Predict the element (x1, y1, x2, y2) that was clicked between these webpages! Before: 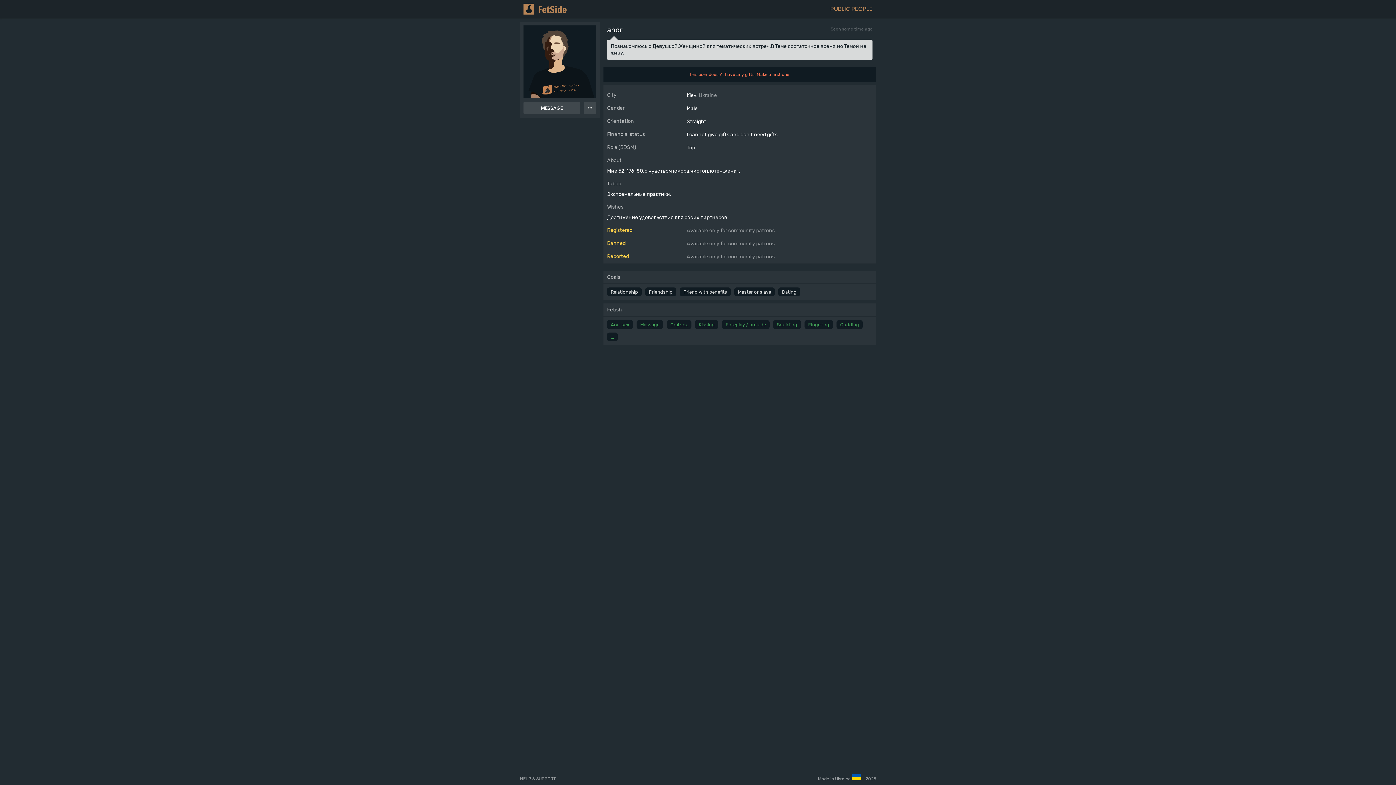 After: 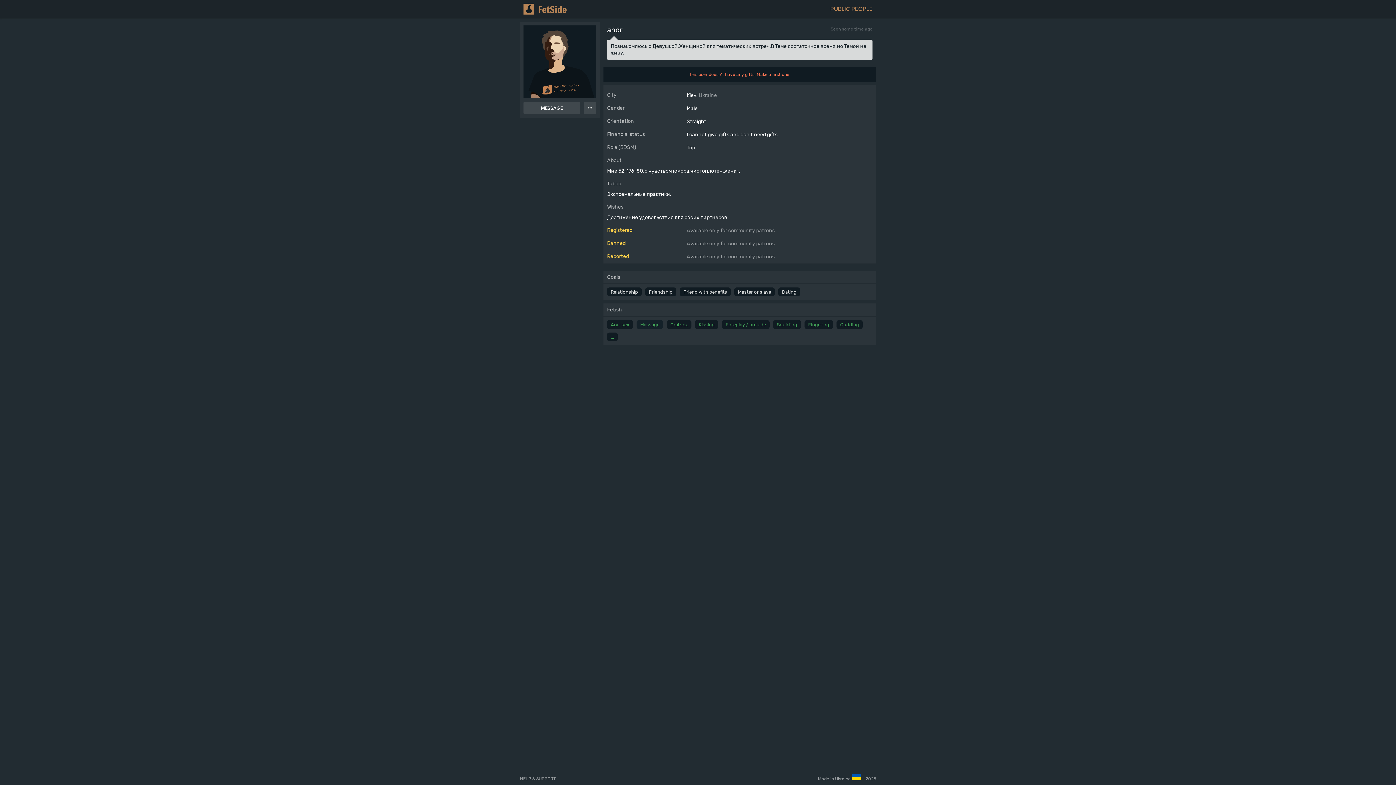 Action: label: Massage bbox: (636, 320, 663, 329)